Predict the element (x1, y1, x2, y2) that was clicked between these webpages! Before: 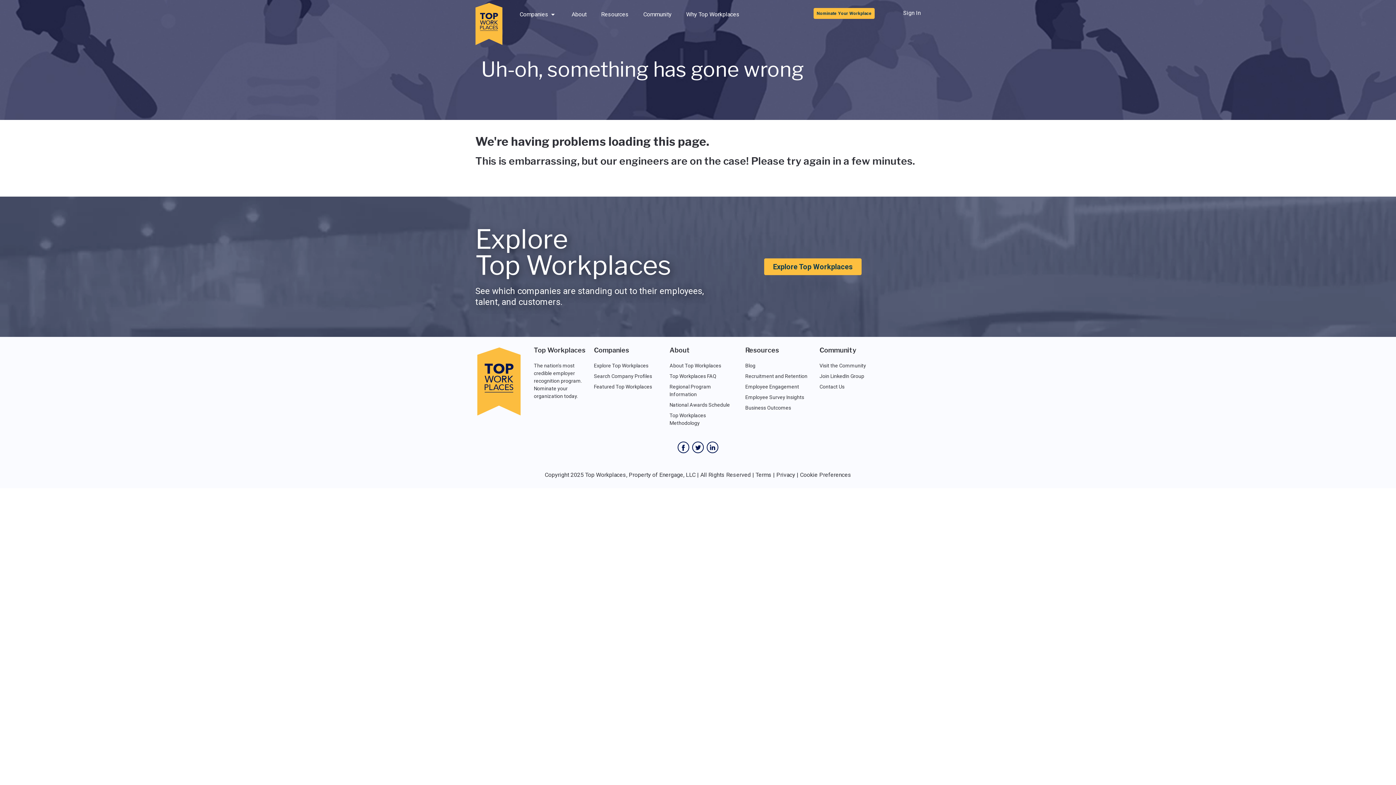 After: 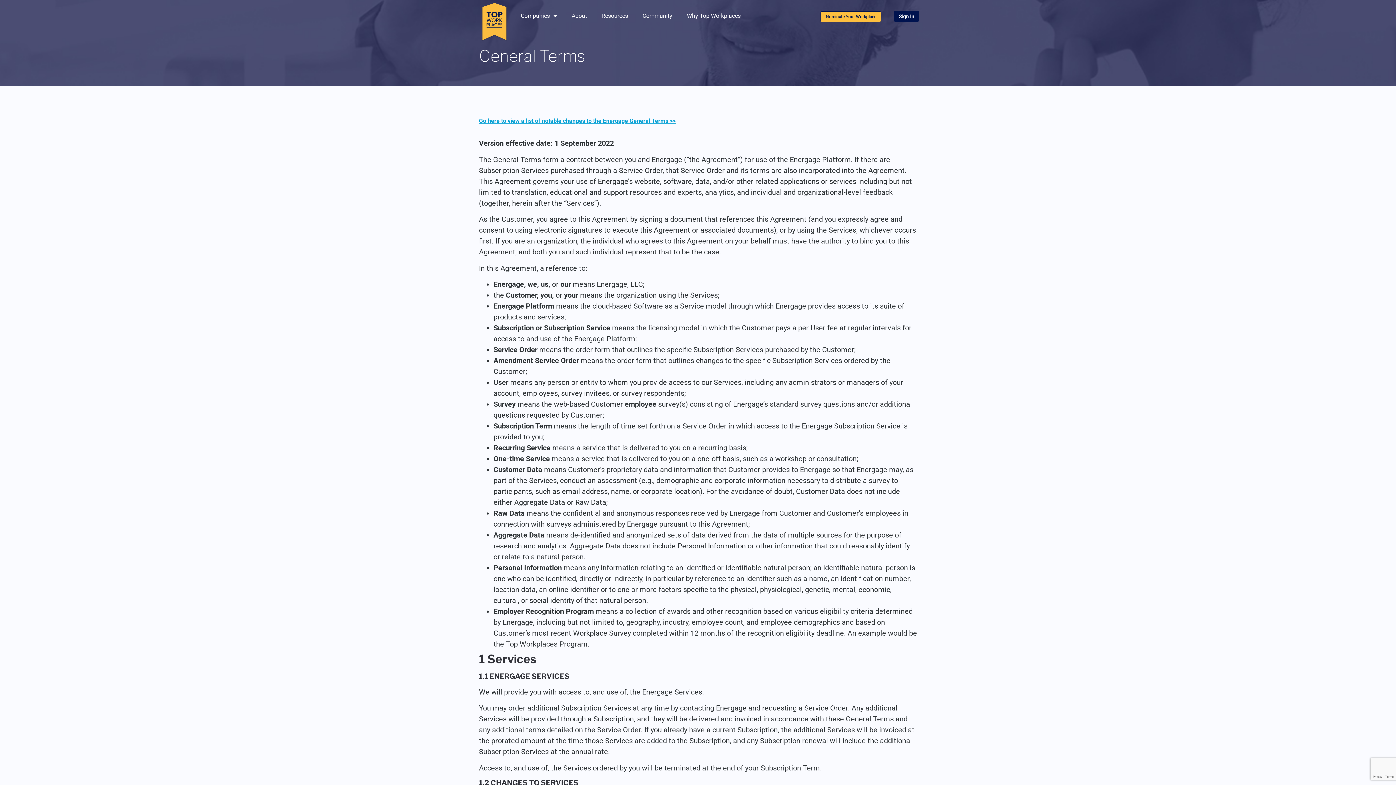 Action: label: Terms bbox: (755, 471, 771, 478)